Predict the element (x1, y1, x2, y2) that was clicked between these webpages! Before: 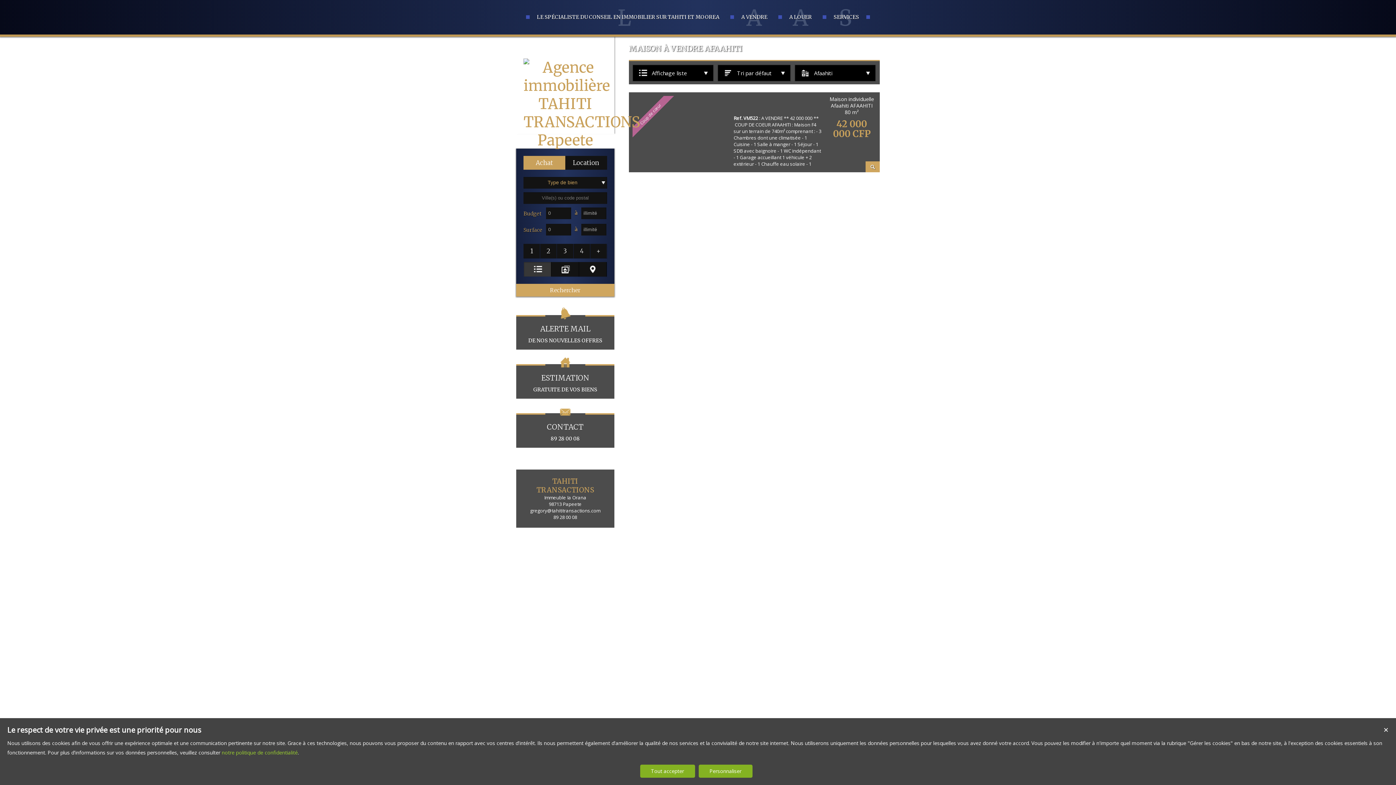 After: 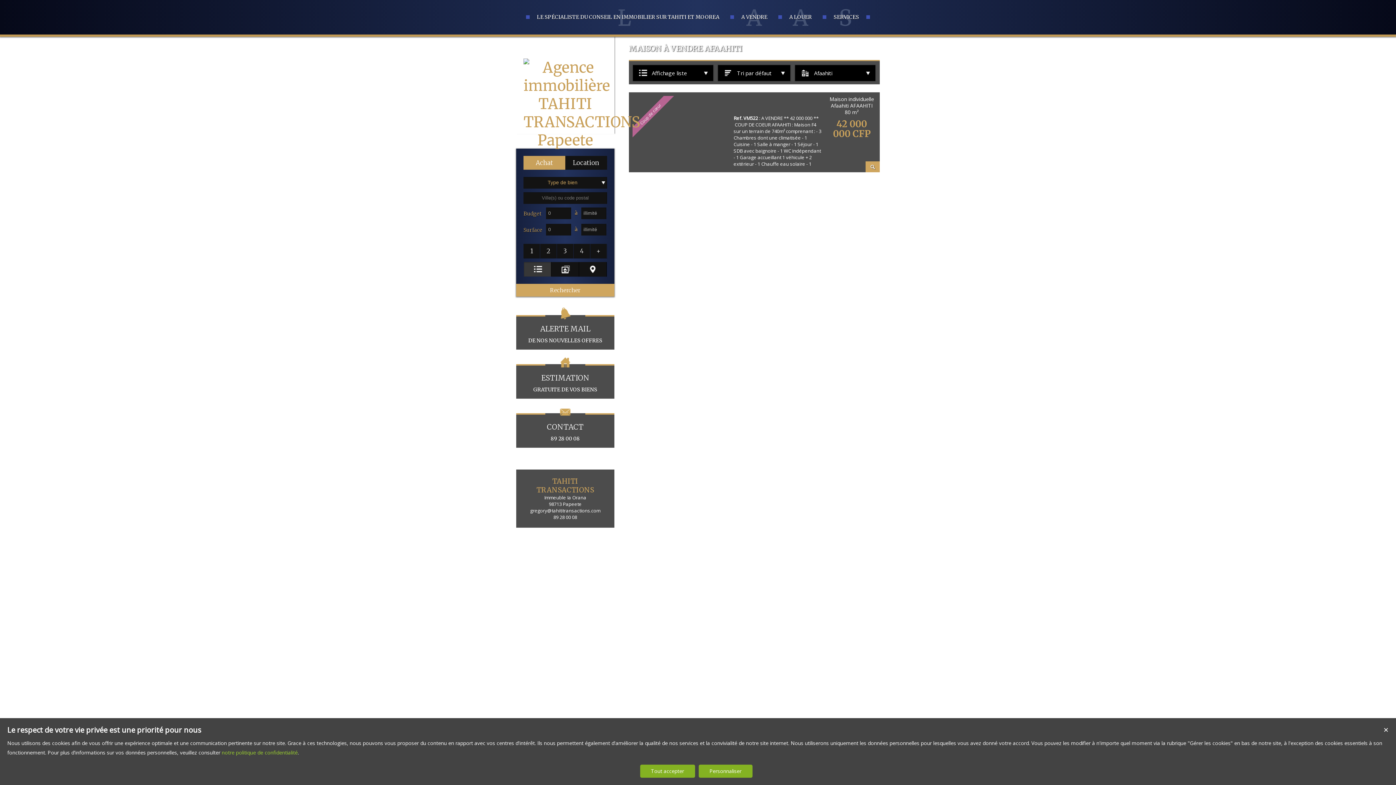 Action: label: gregory@tahititransactions.com bbox: (530, 507, 600, 514)